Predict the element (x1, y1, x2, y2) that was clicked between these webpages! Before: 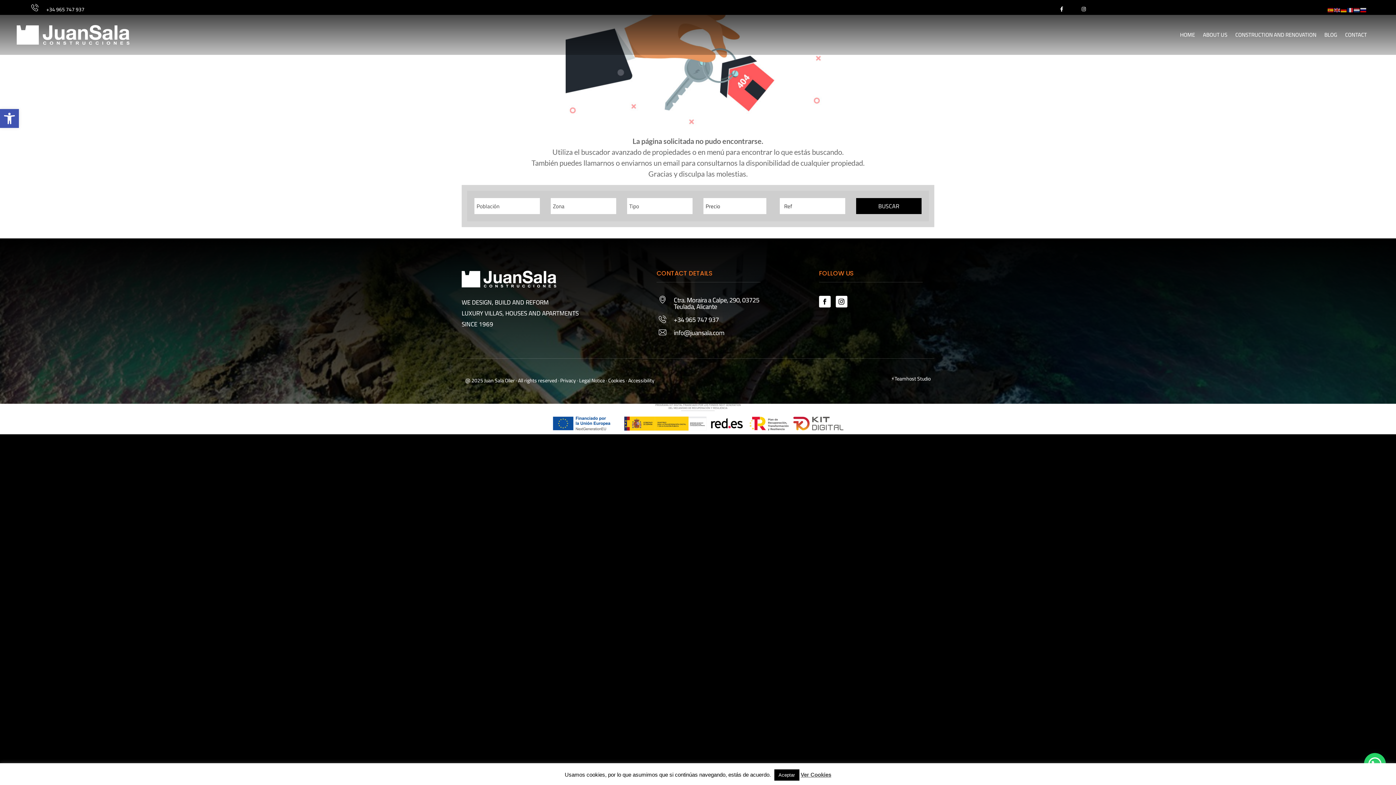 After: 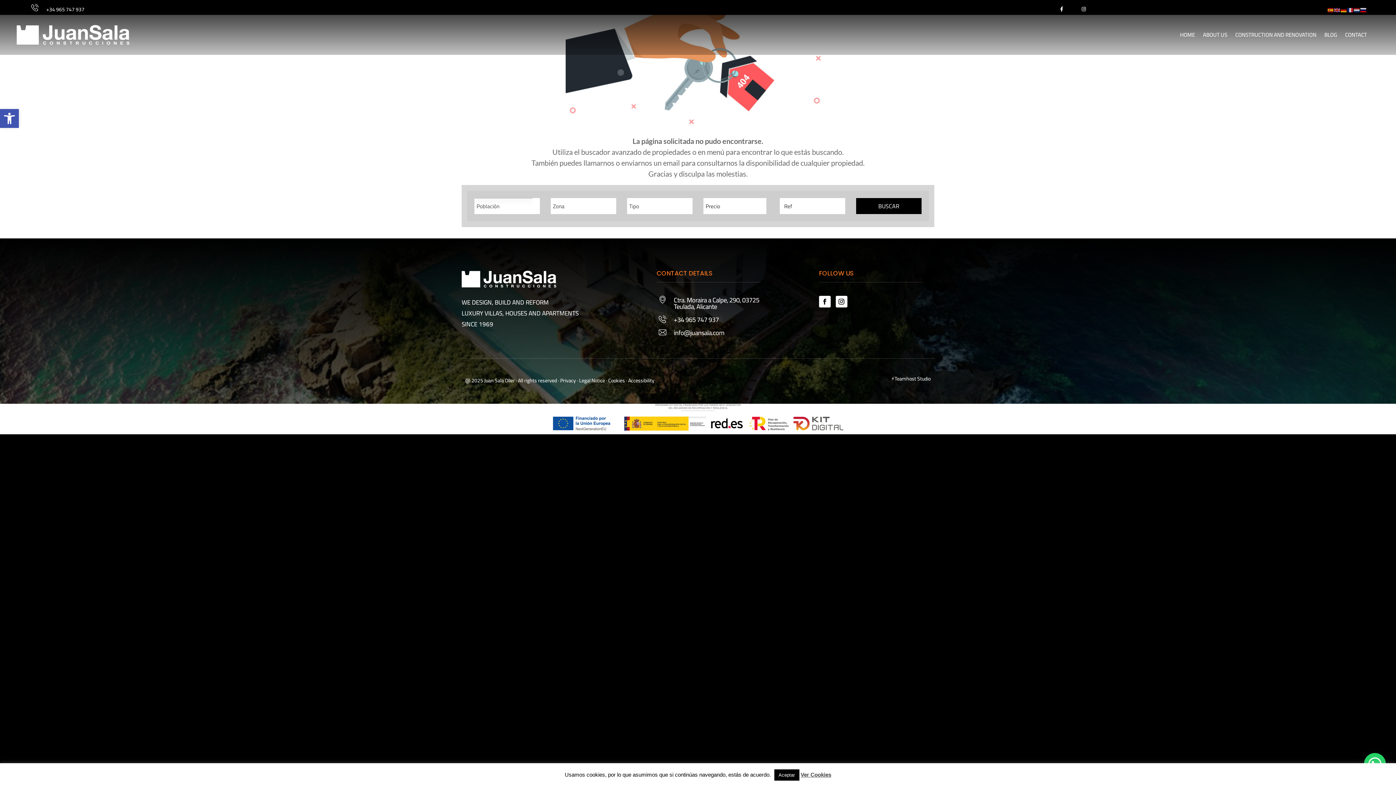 Action: label: Población bbox: (474, 198, 540, 214)